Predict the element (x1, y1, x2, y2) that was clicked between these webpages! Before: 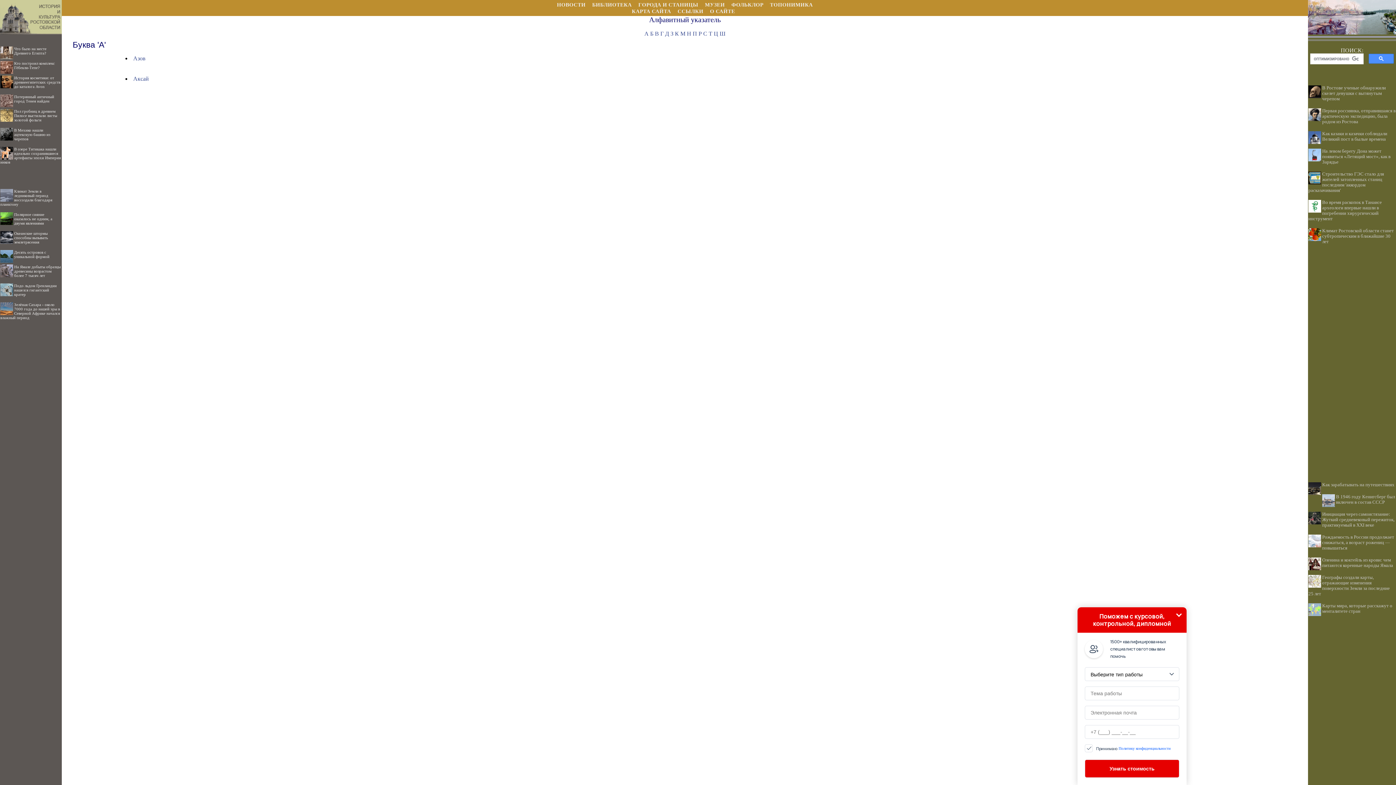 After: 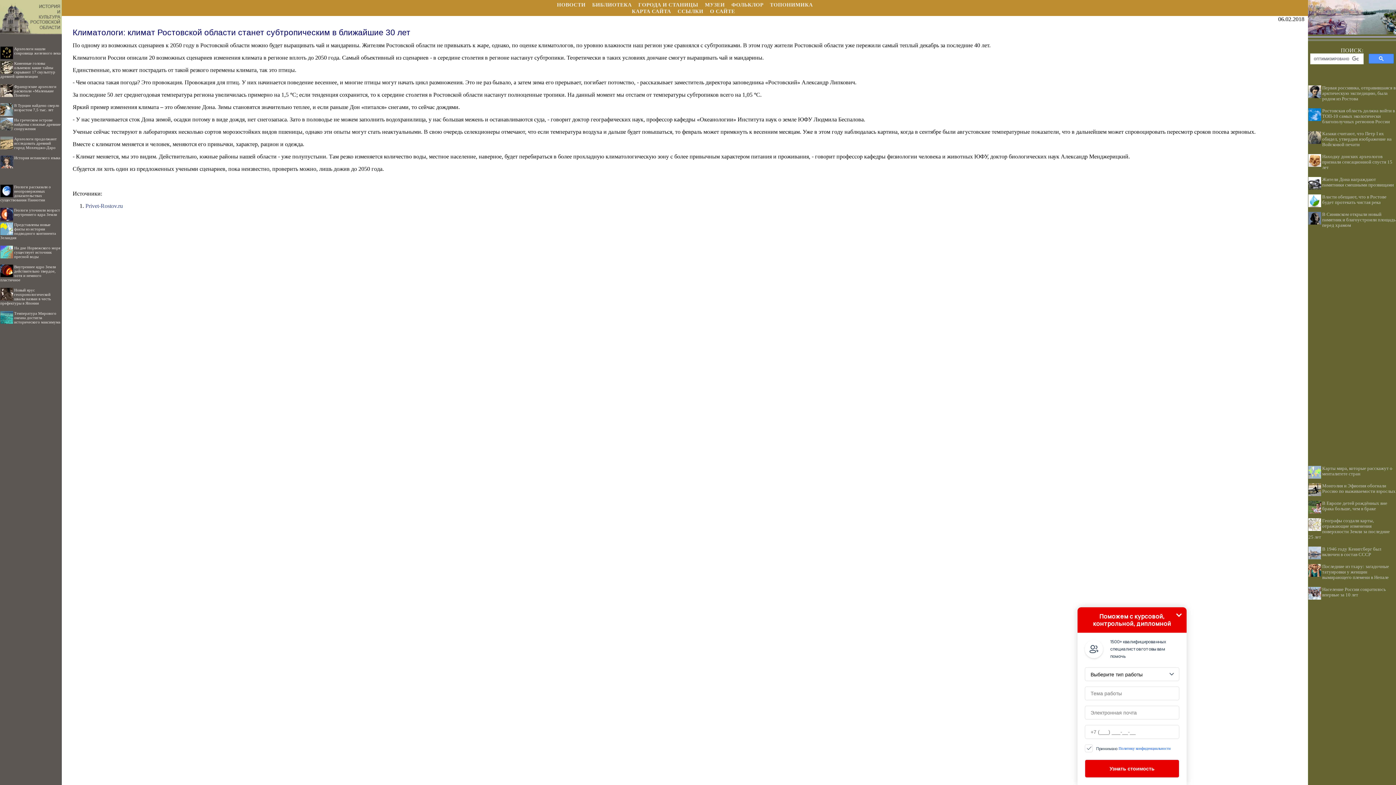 Action: label: Климат Ростовской области станет субтропическим в ближайшие 30 лет bbox: (1322, 228, 1394, 244)